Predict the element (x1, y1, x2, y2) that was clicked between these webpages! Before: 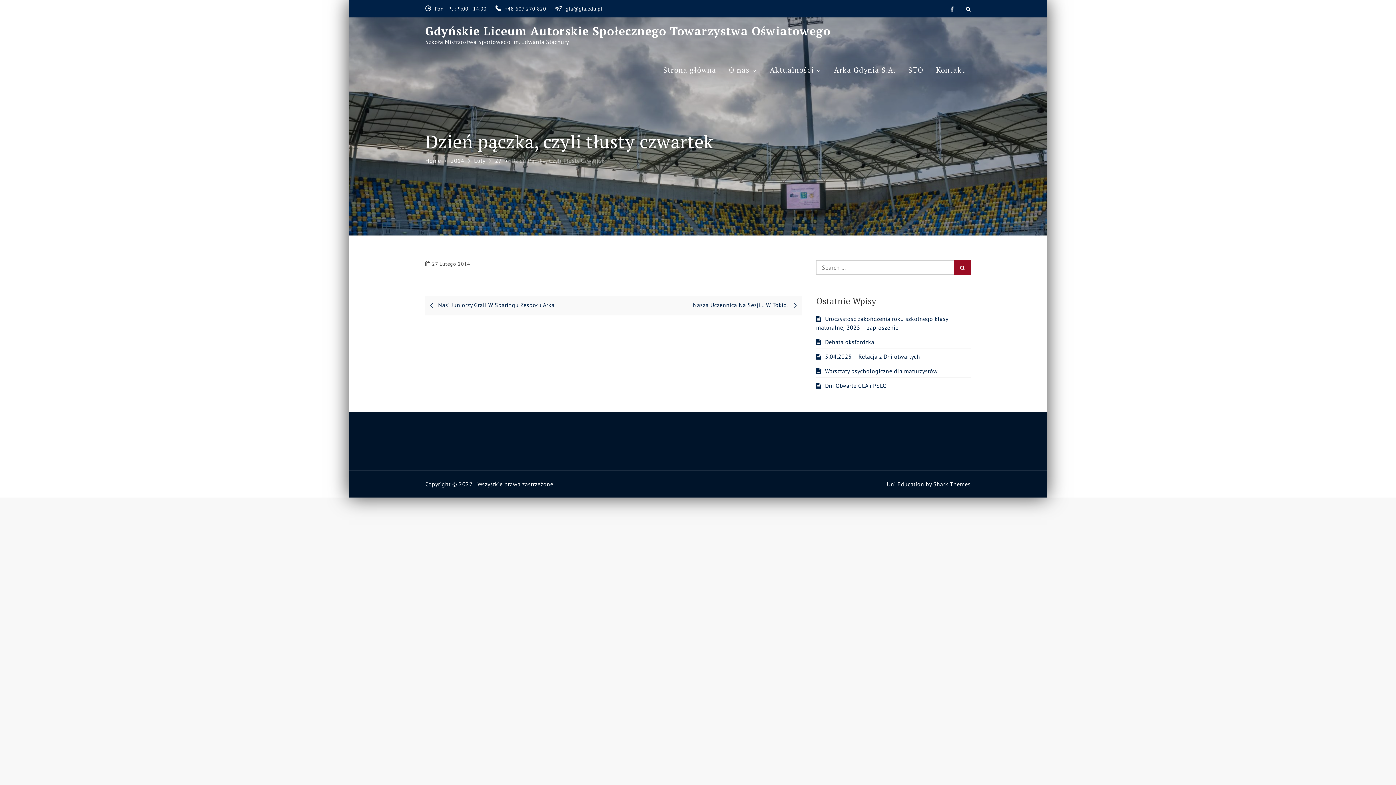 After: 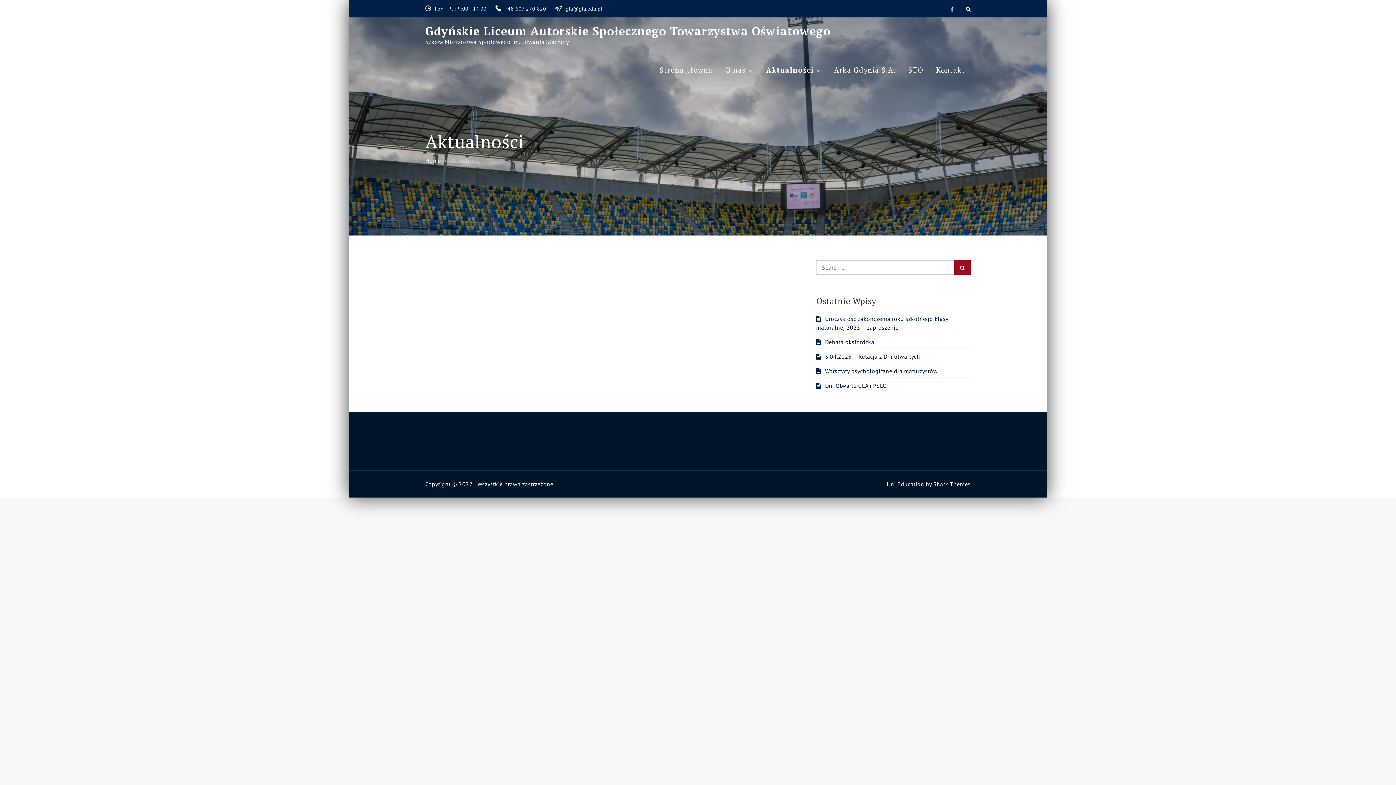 Action: label: Aktualności bbox: (764, 52, 827, 88)